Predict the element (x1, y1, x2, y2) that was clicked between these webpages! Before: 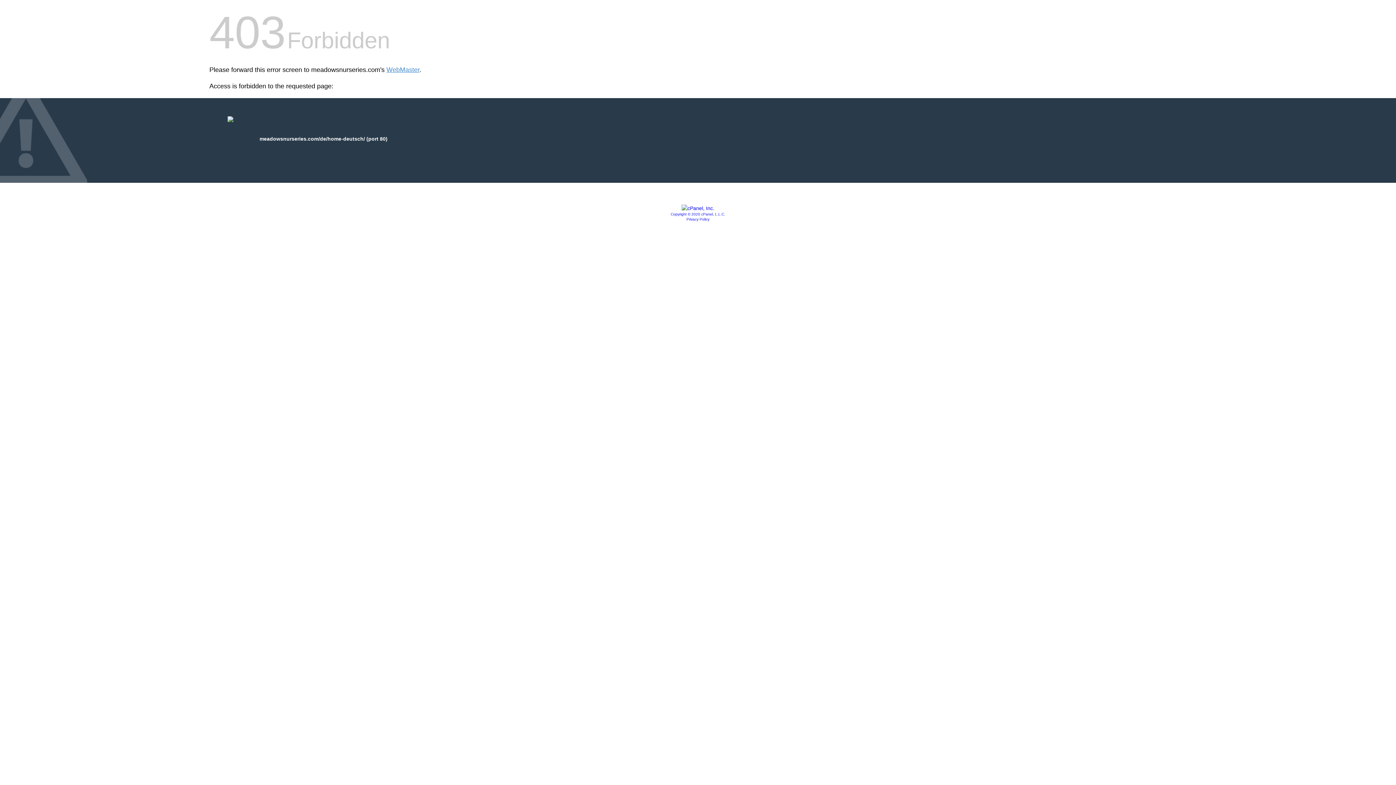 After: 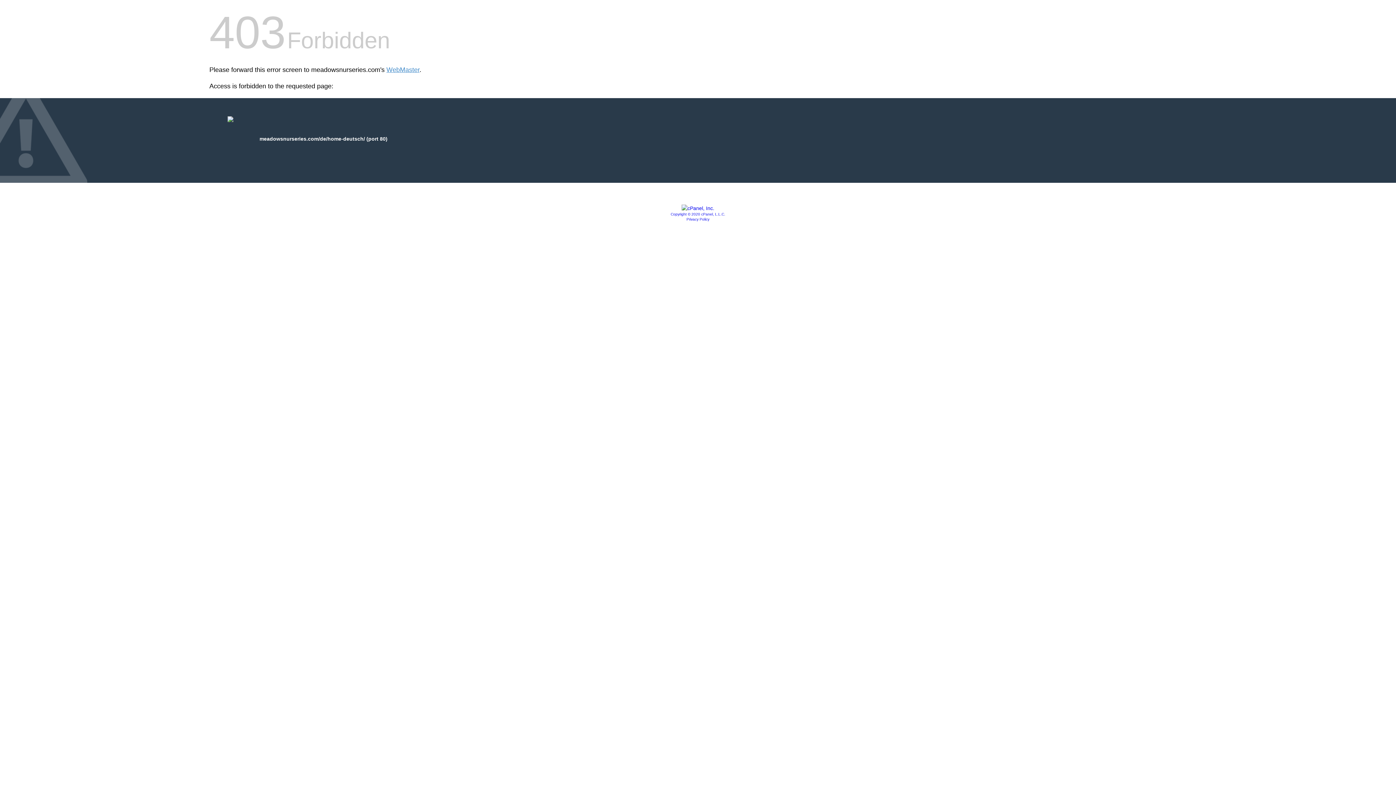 Action: label: Copyright © 2020 cPanel, L.L.C. bbox: (670, 212, 725, 216)